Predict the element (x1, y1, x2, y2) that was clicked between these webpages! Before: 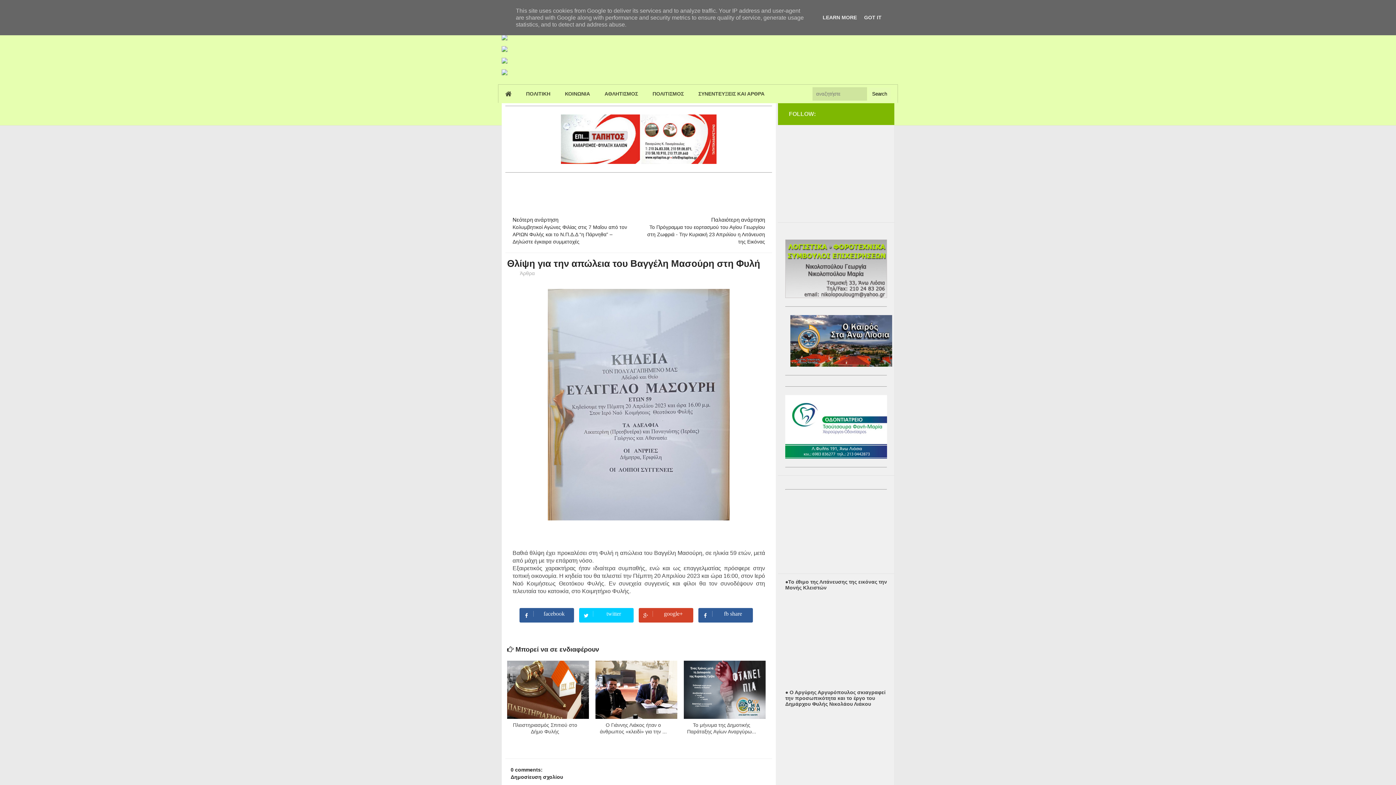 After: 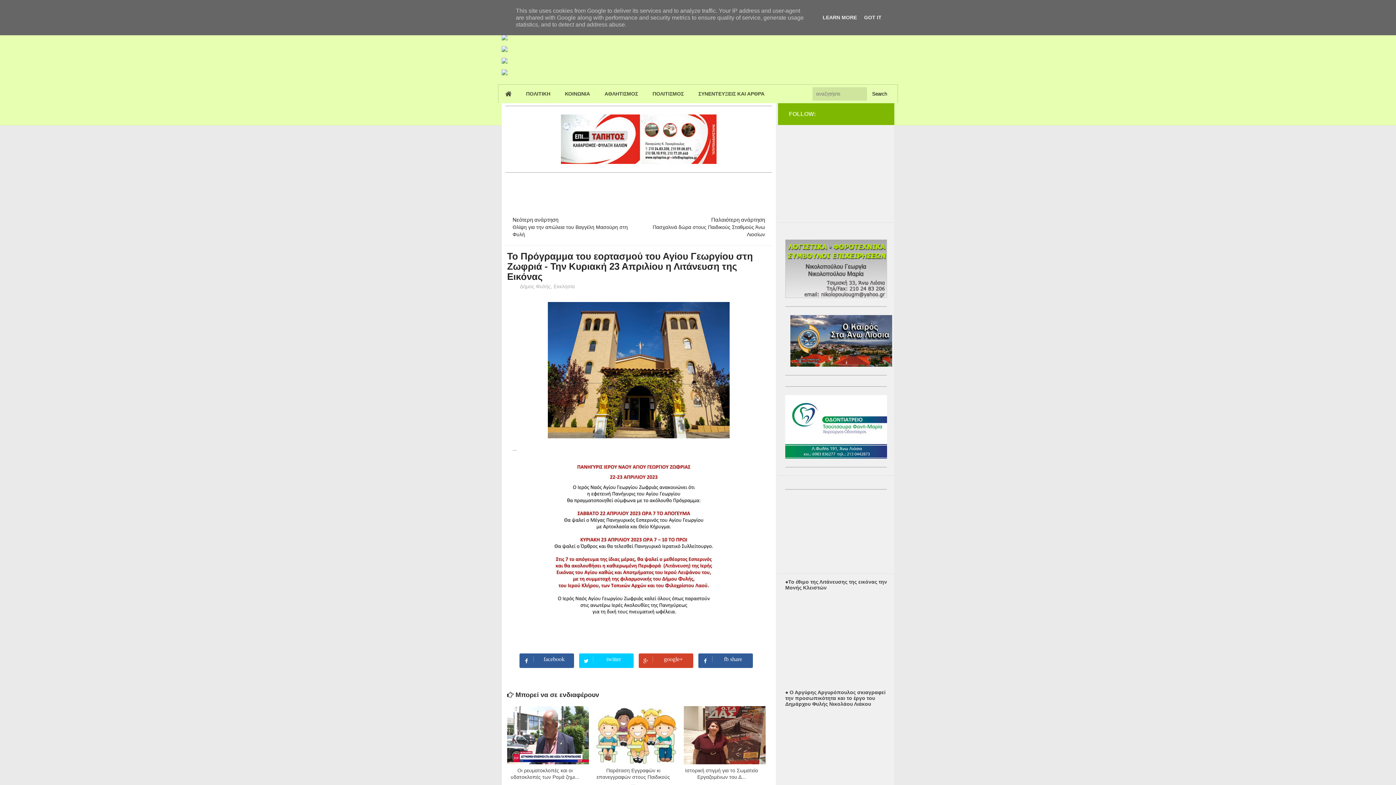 Action: bbox: (645, 216, 765, 245) label: Παλαιότερη ανάρτηση
To Πρόγραμμα του εορτασμού του Αγίου Γεωργίου στη Ζωφριά - Την Κυριακή 23 Απριλίου η Λιτάνευση της Εικόνας